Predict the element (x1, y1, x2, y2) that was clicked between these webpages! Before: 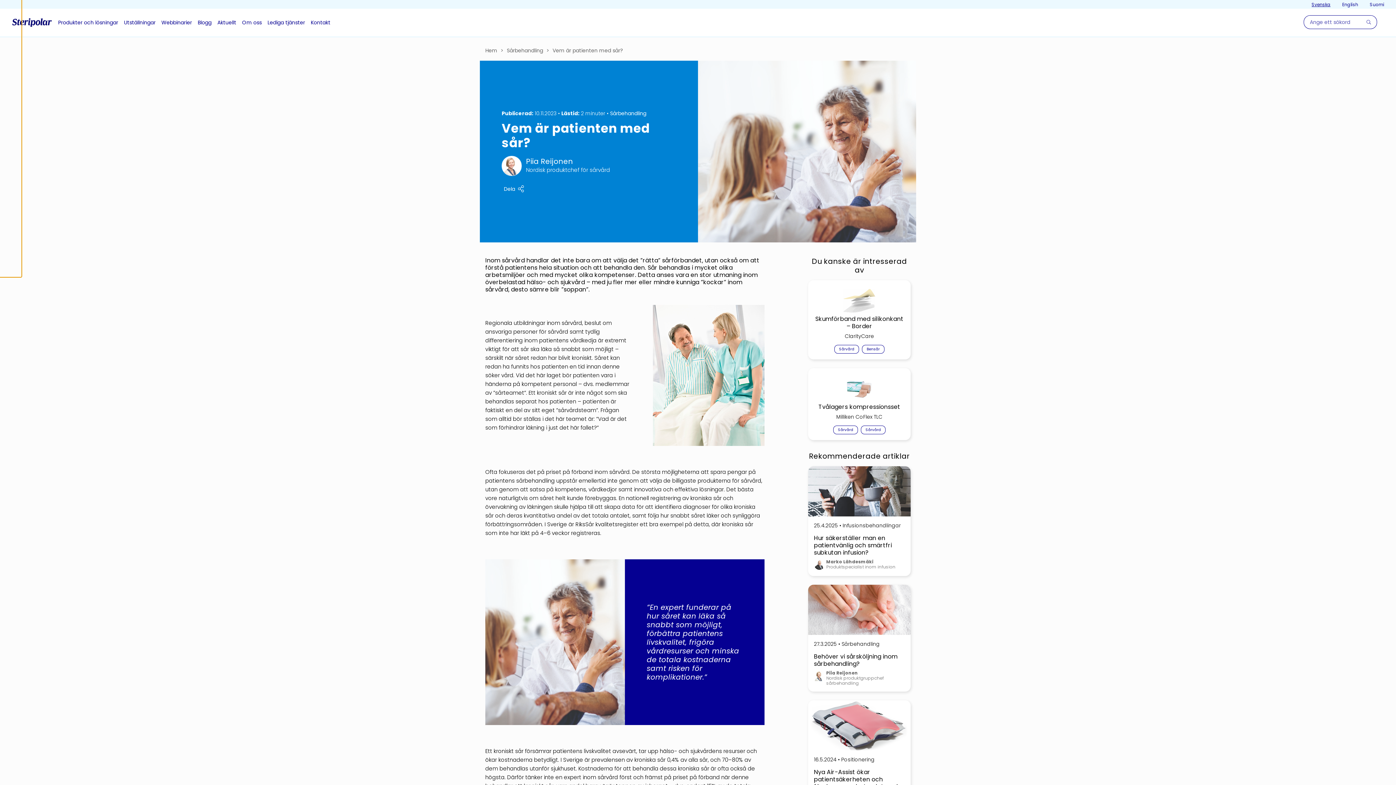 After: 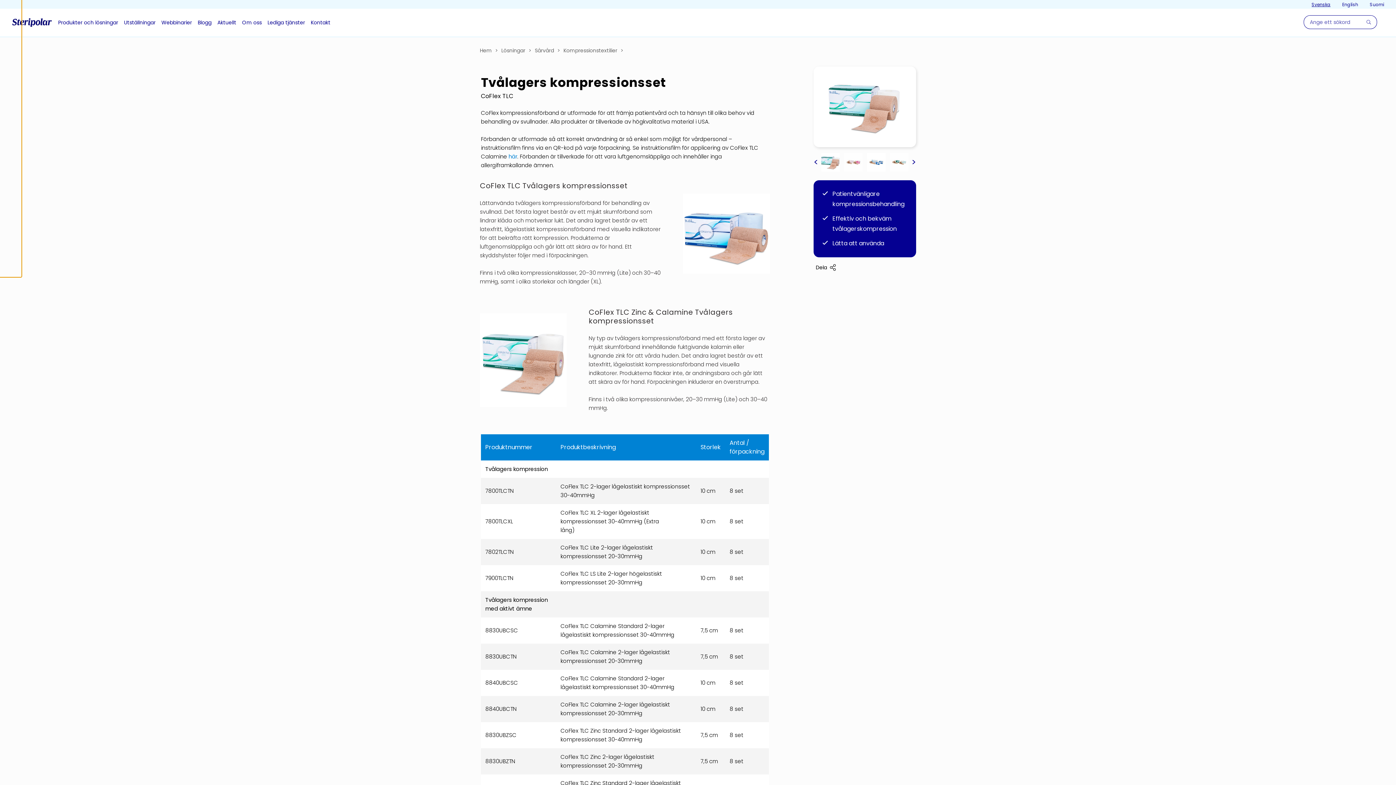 Action: bbox: (818, 402, 900, 411) label: Tvålagers kompressionsset